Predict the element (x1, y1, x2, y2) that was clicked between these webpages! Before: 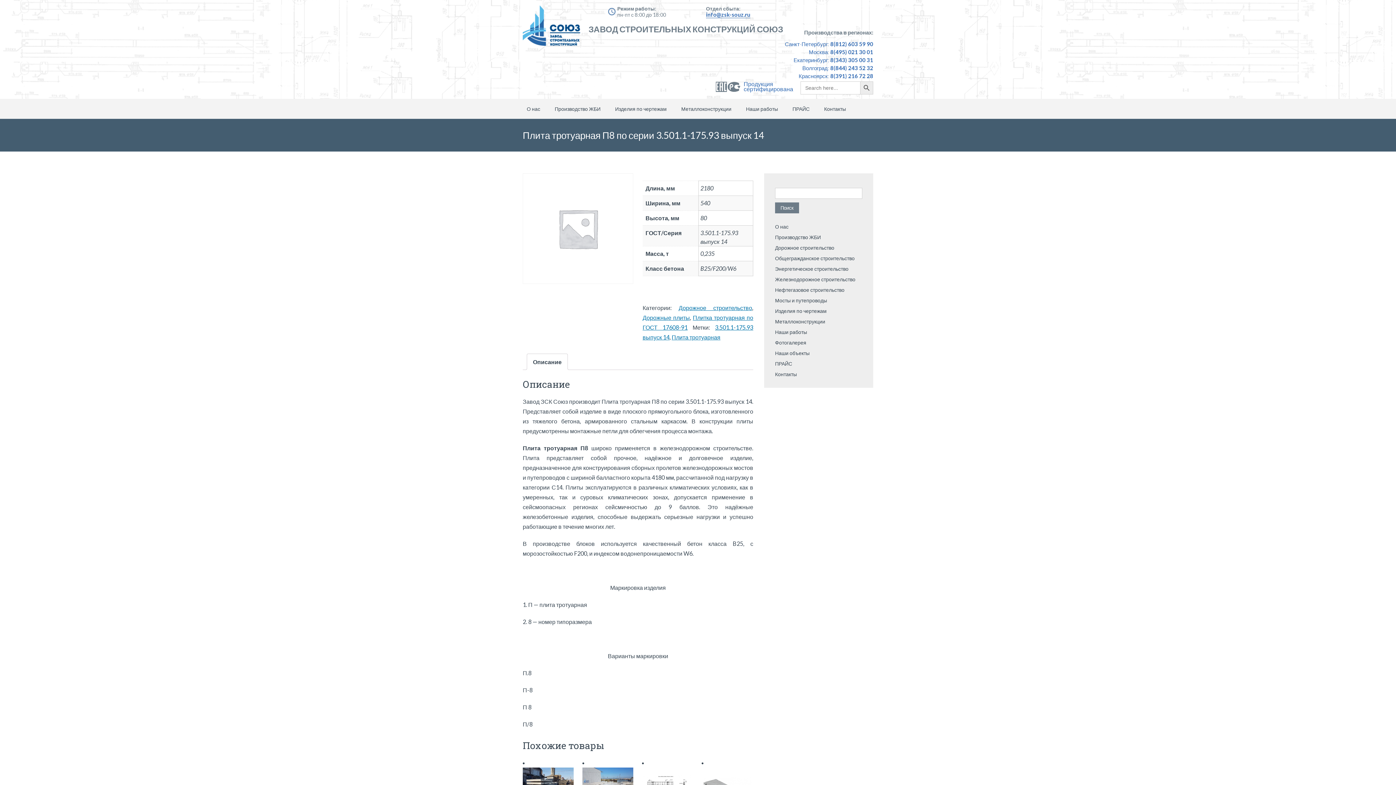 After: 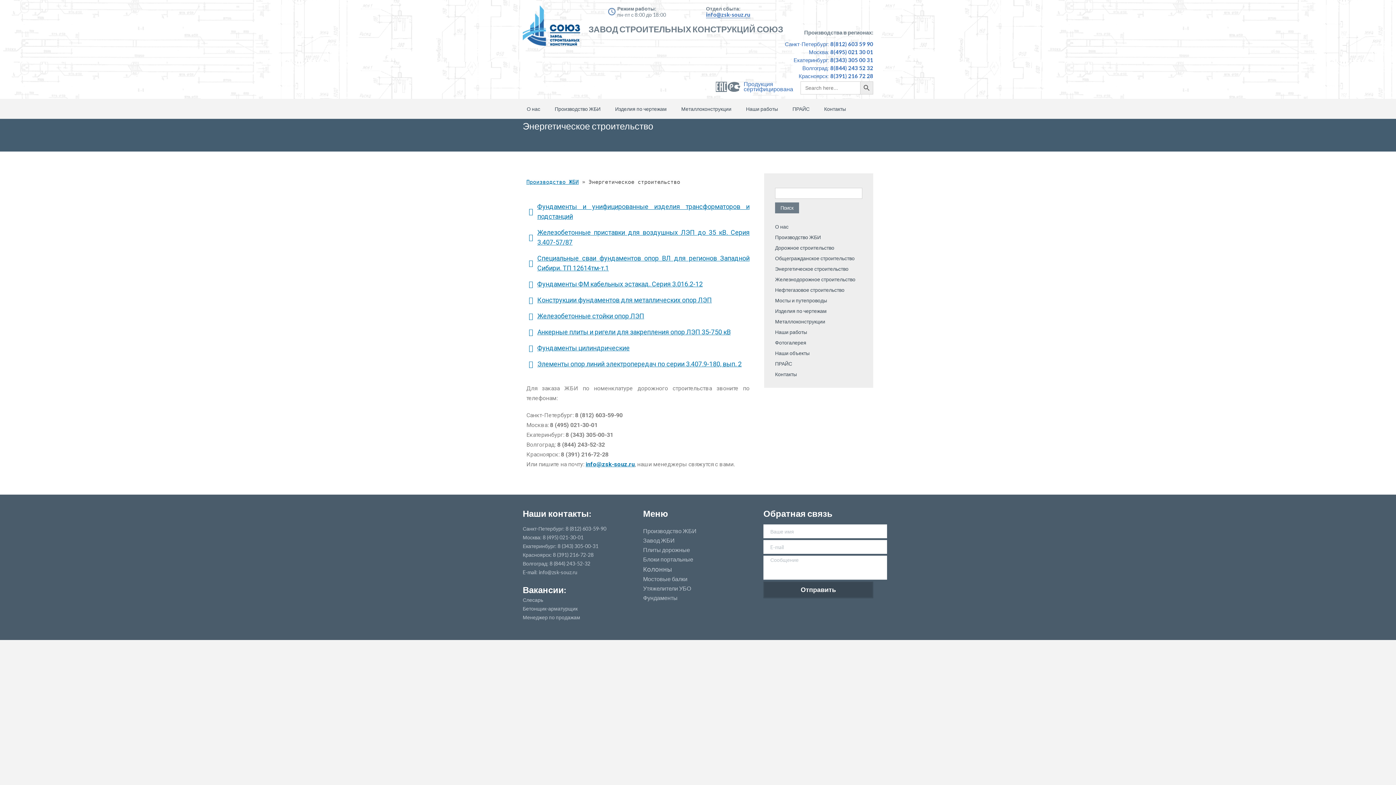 Action: bbox: (775, 265, 848, 272) label: Энергетическое строительство